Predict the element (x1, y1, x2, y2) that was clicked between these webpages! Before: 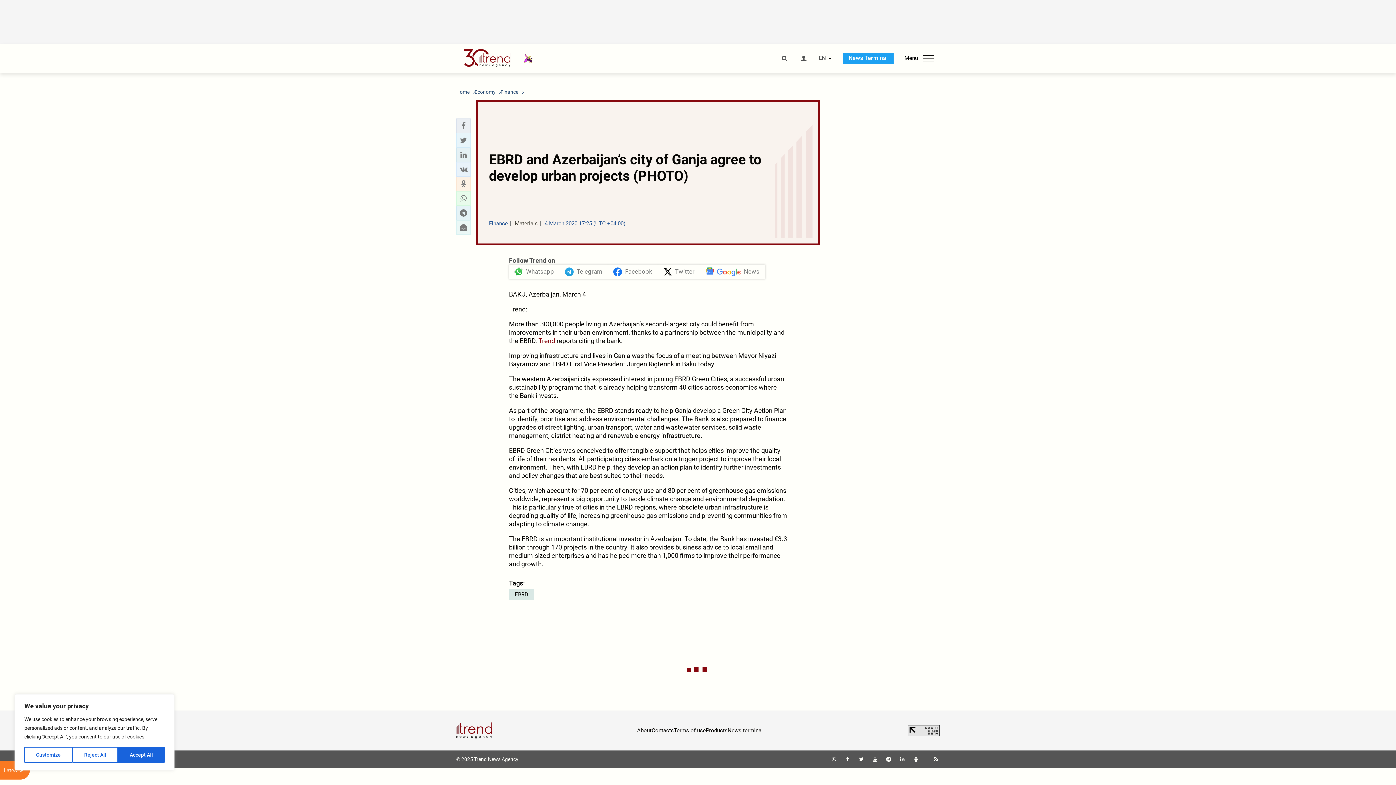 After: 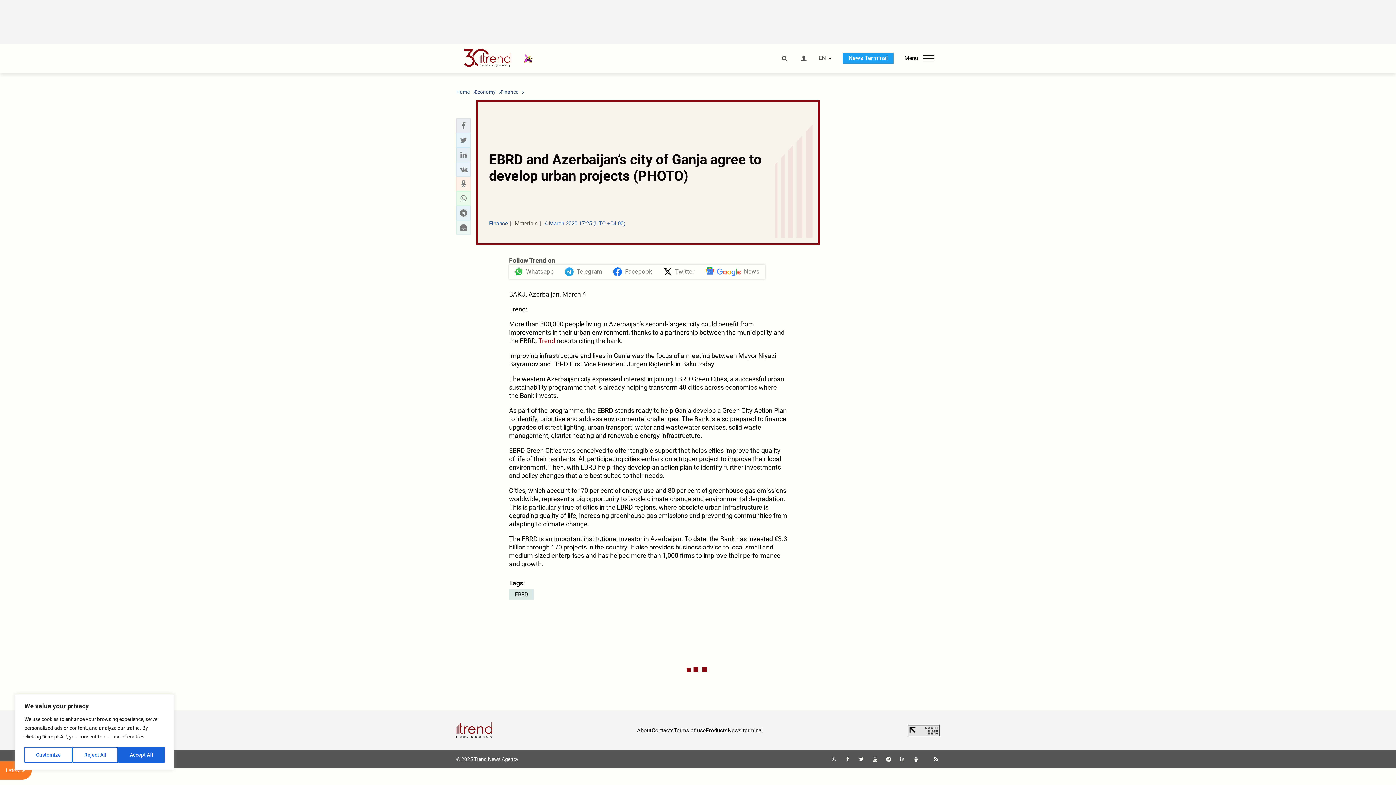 Action: bbox: (727, 727, 763, 734) label: News terminal